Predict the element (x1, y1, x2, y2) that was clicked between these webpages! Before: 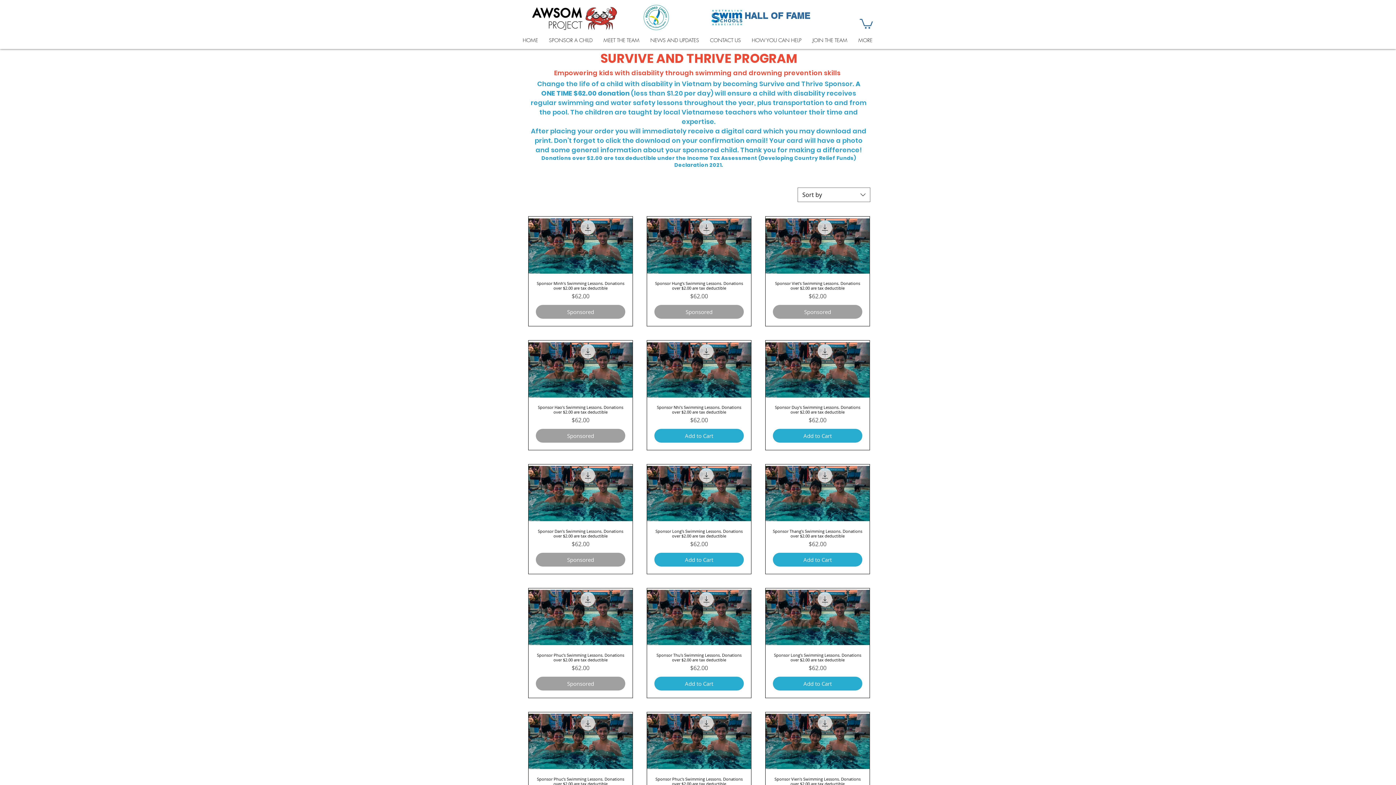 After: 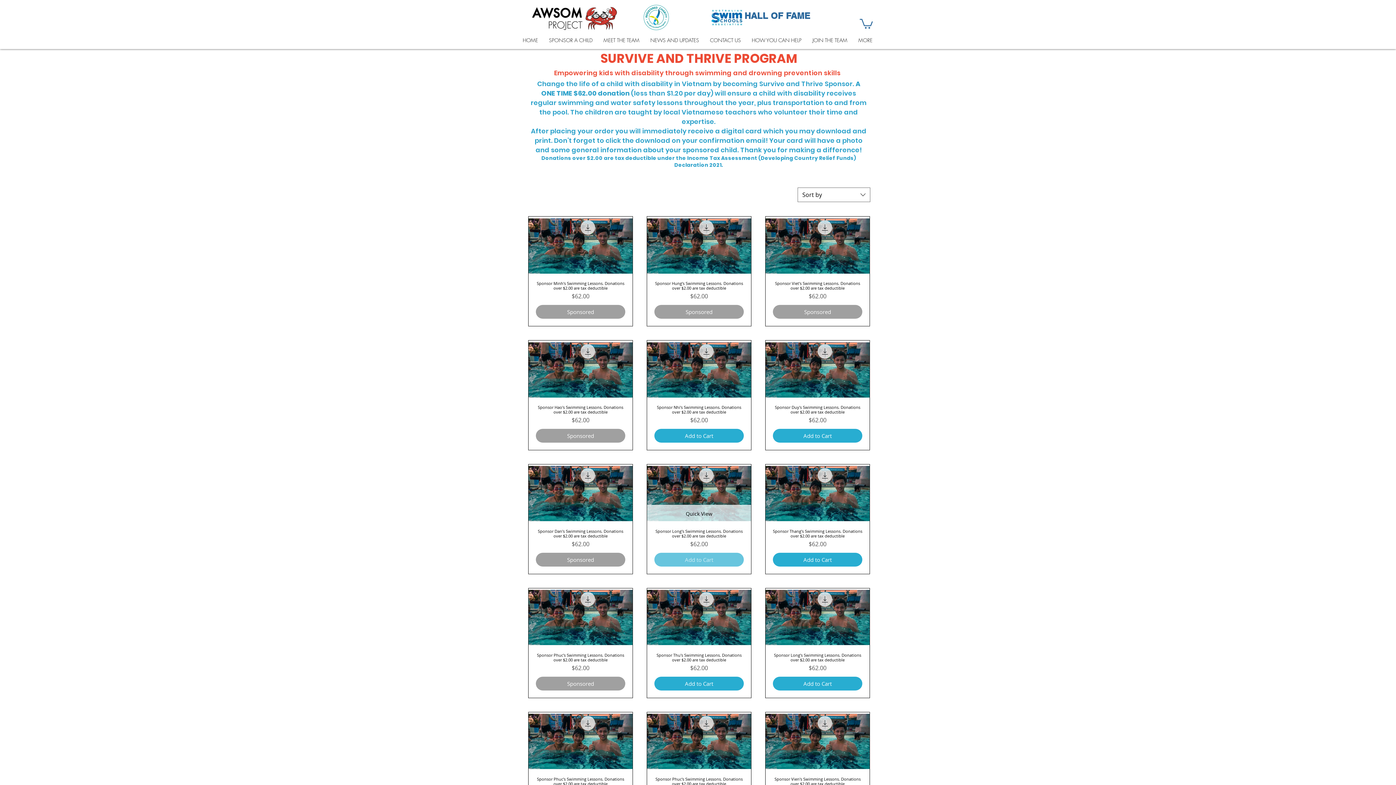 Action: bbox: (654, 553, 743, 566) label: Add to Cart